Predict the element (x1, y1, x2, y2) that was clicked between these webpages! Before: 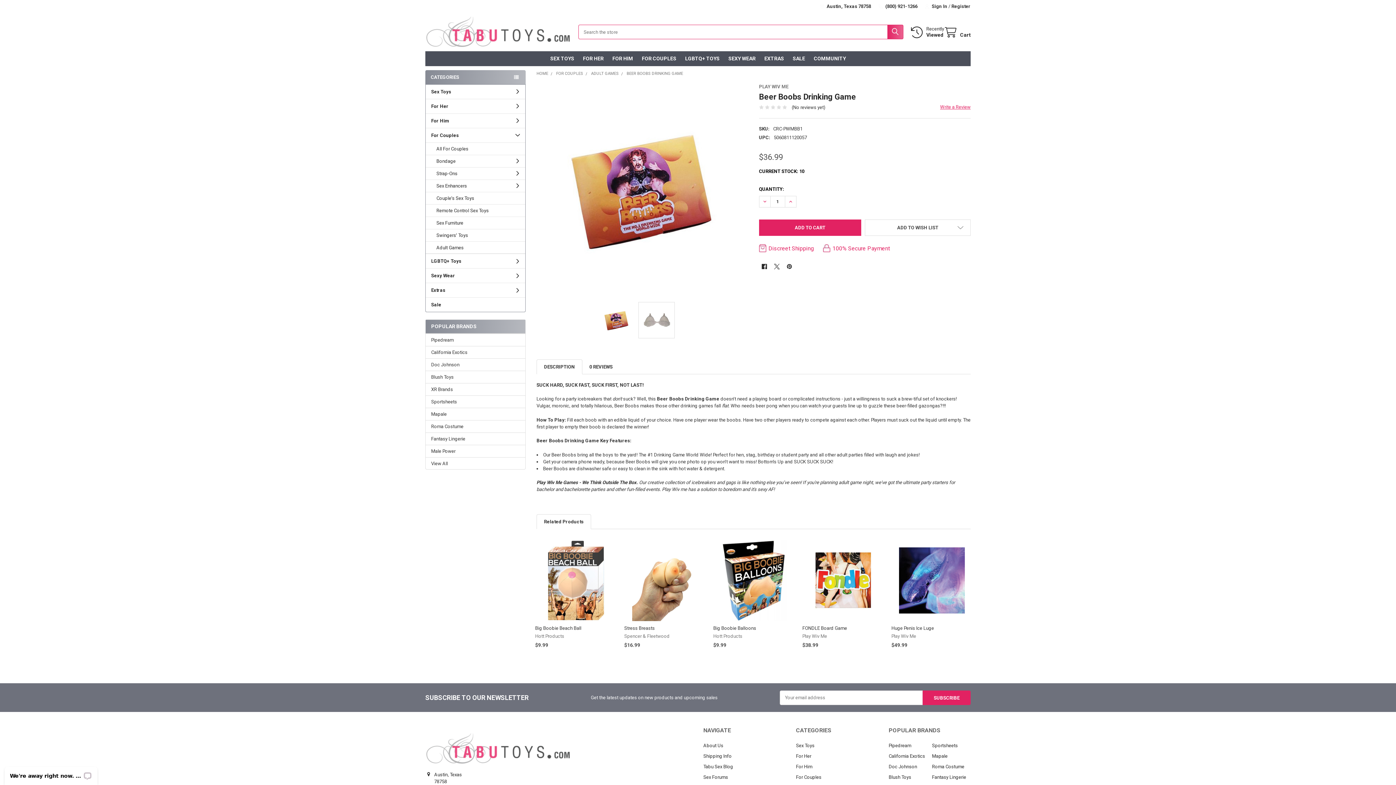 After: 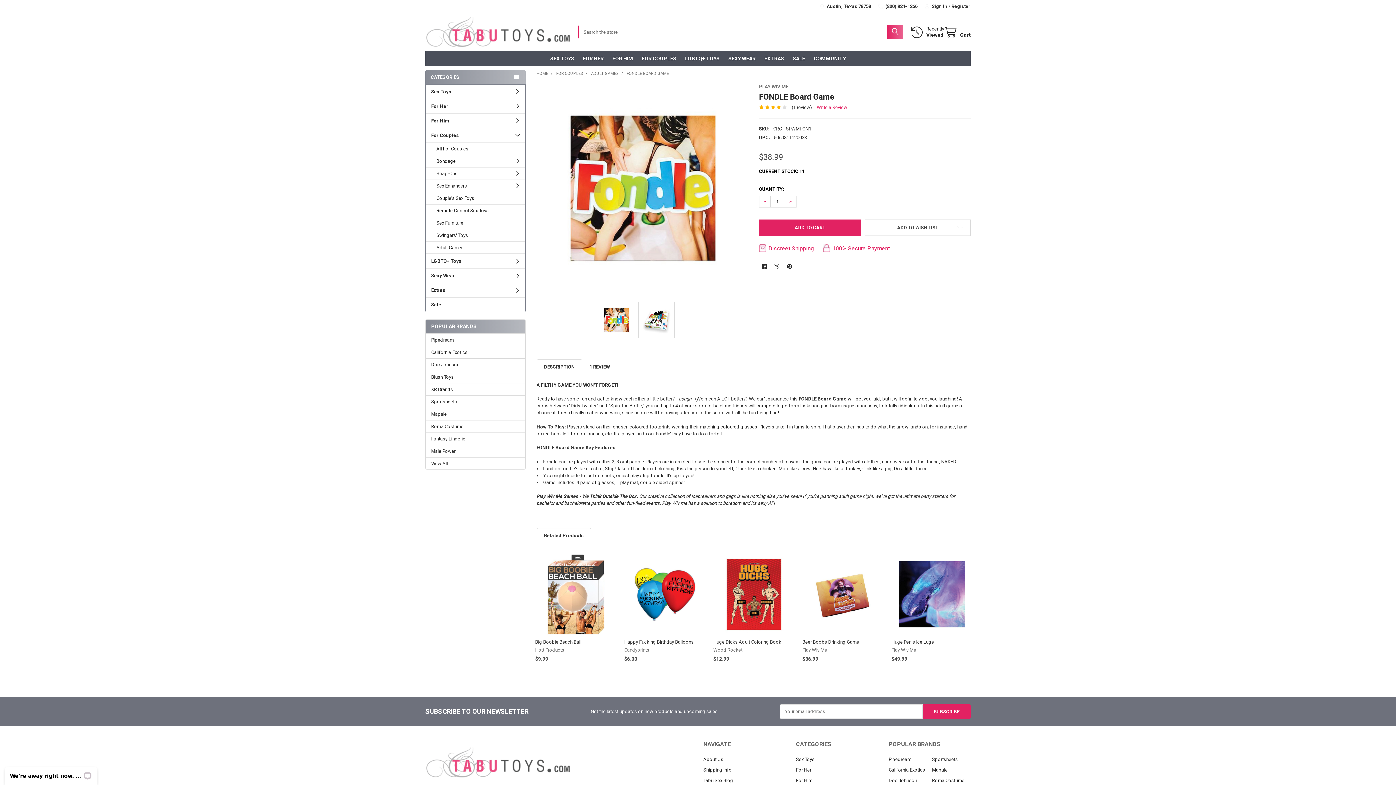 Action: label: FONDLE Board Game bbox: (802, 625, 847, 631)